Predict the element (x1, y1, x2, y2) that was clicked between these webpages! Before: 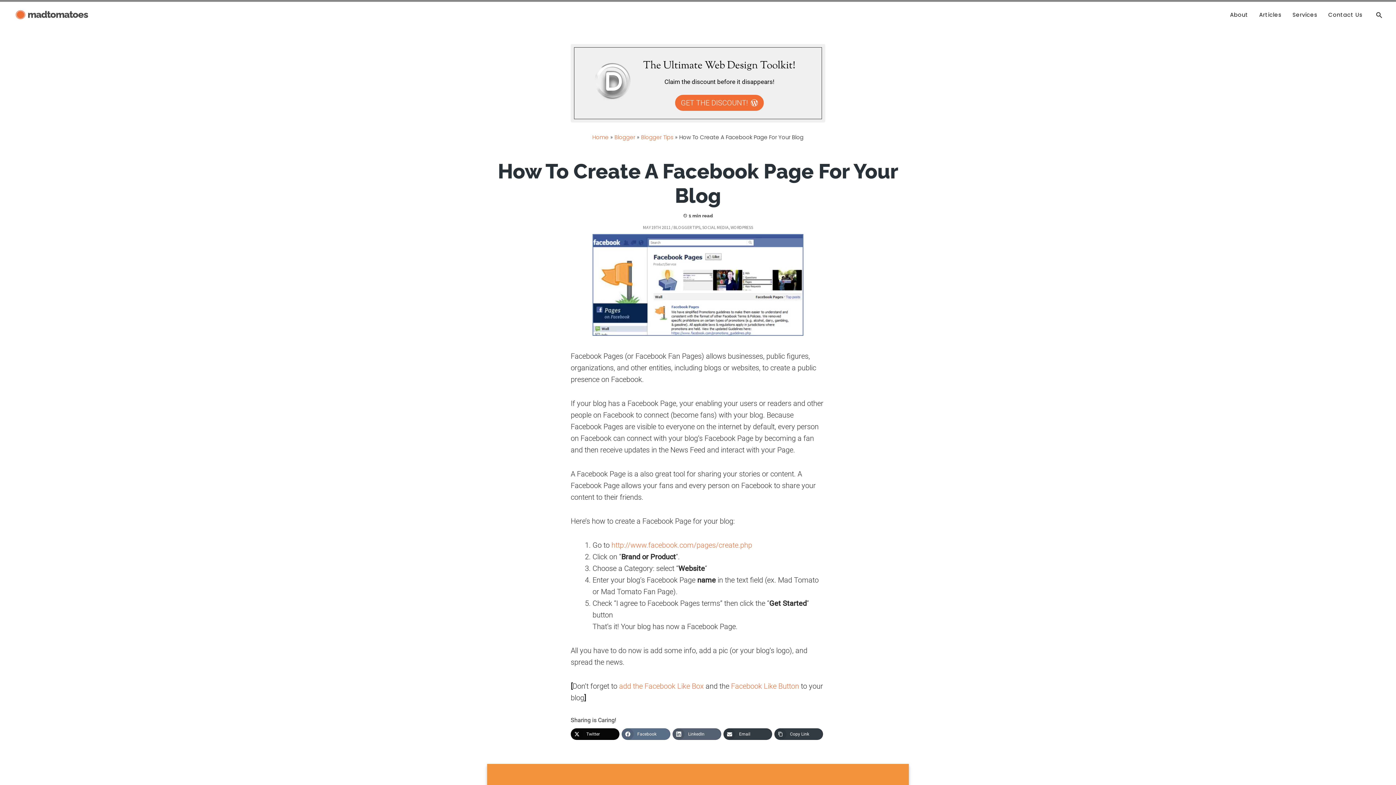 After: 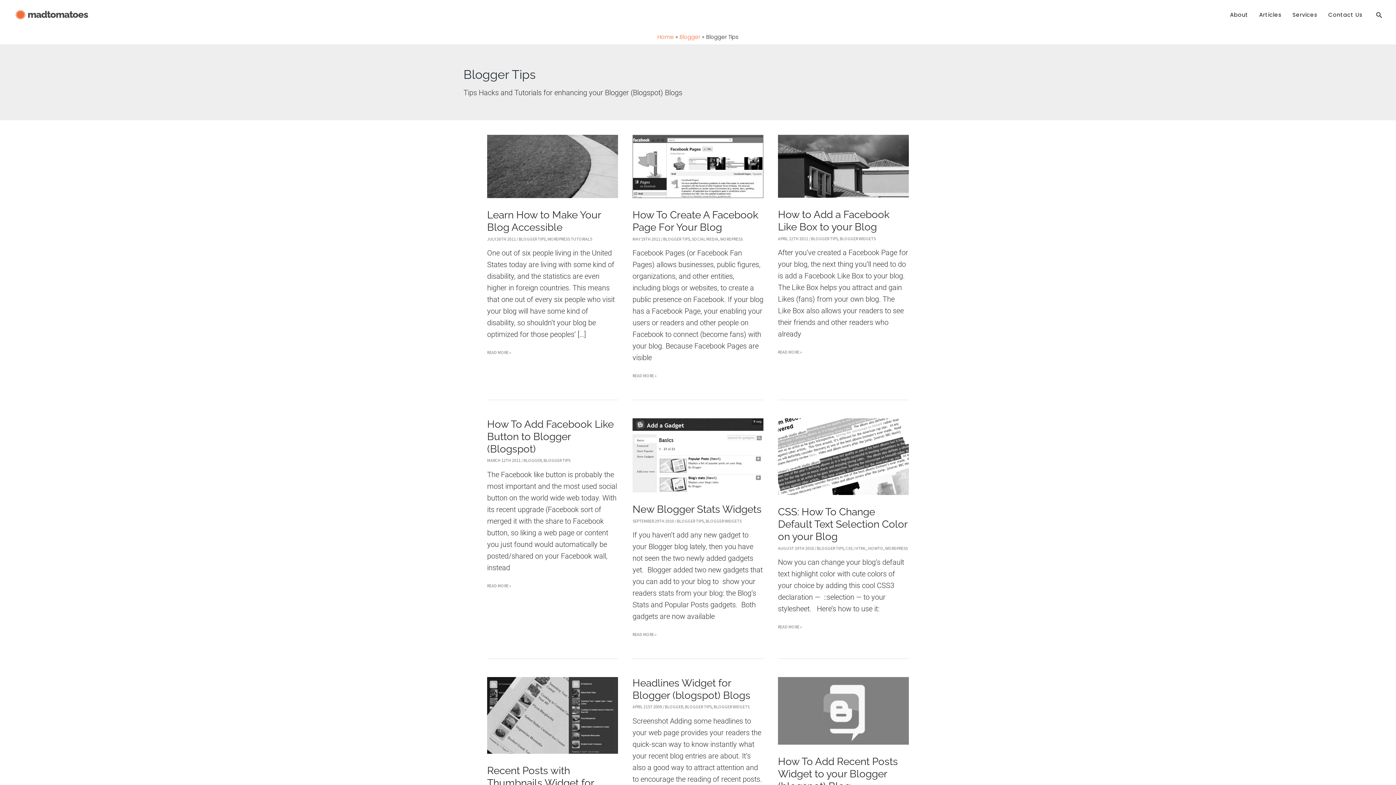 Action: label: Blogger Tips bbox: (641, 133, 673, 141)